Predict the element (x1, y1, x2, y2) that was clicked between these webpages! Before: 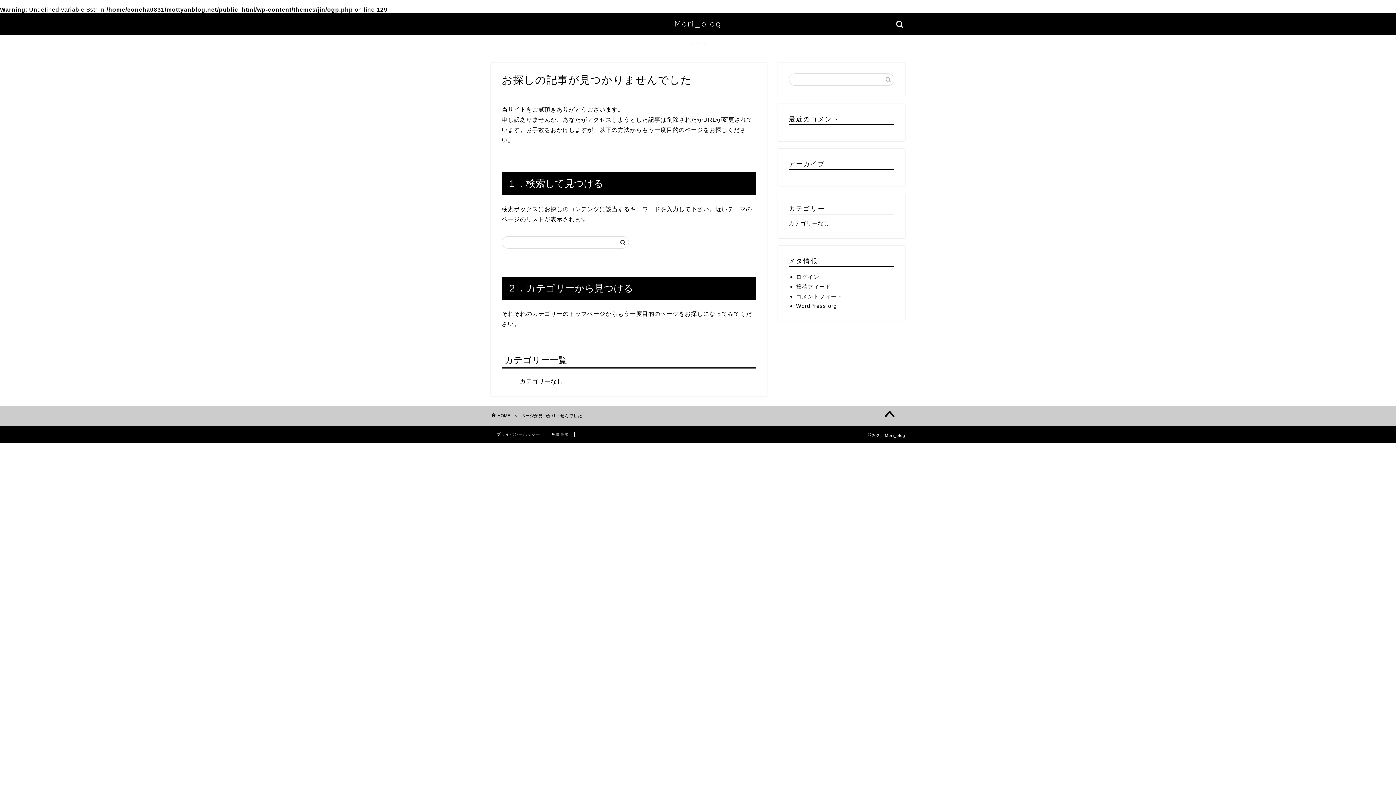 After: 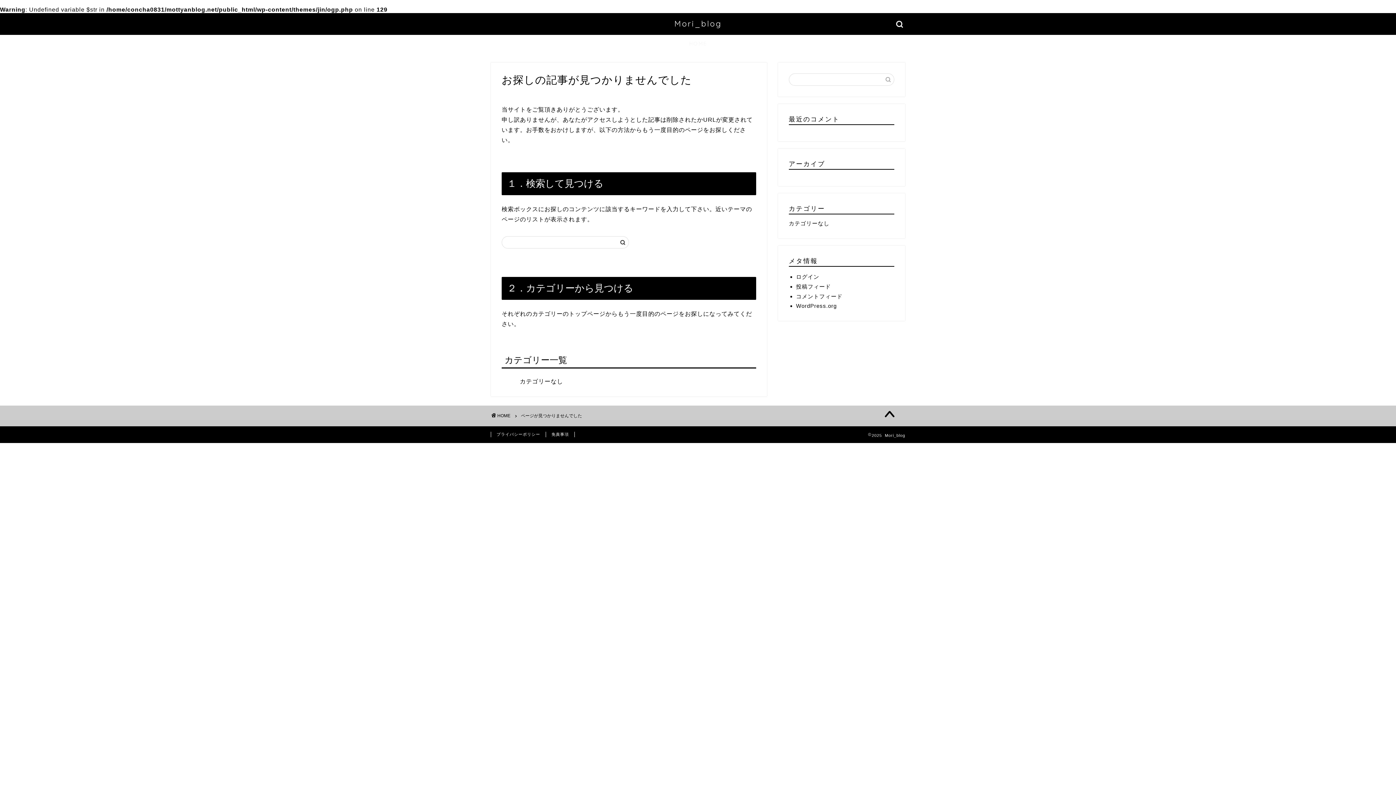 Action: bbox: (874, 407, 905, 423)